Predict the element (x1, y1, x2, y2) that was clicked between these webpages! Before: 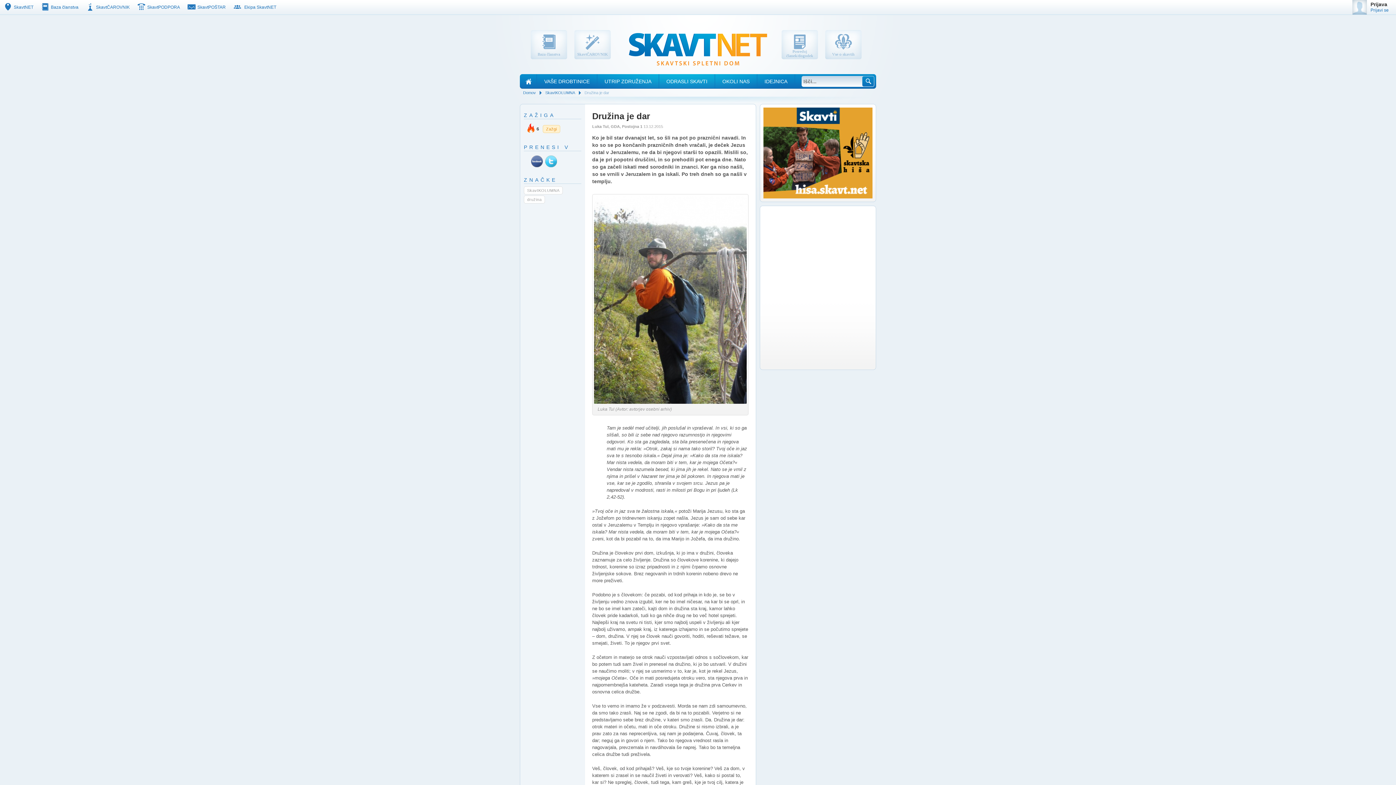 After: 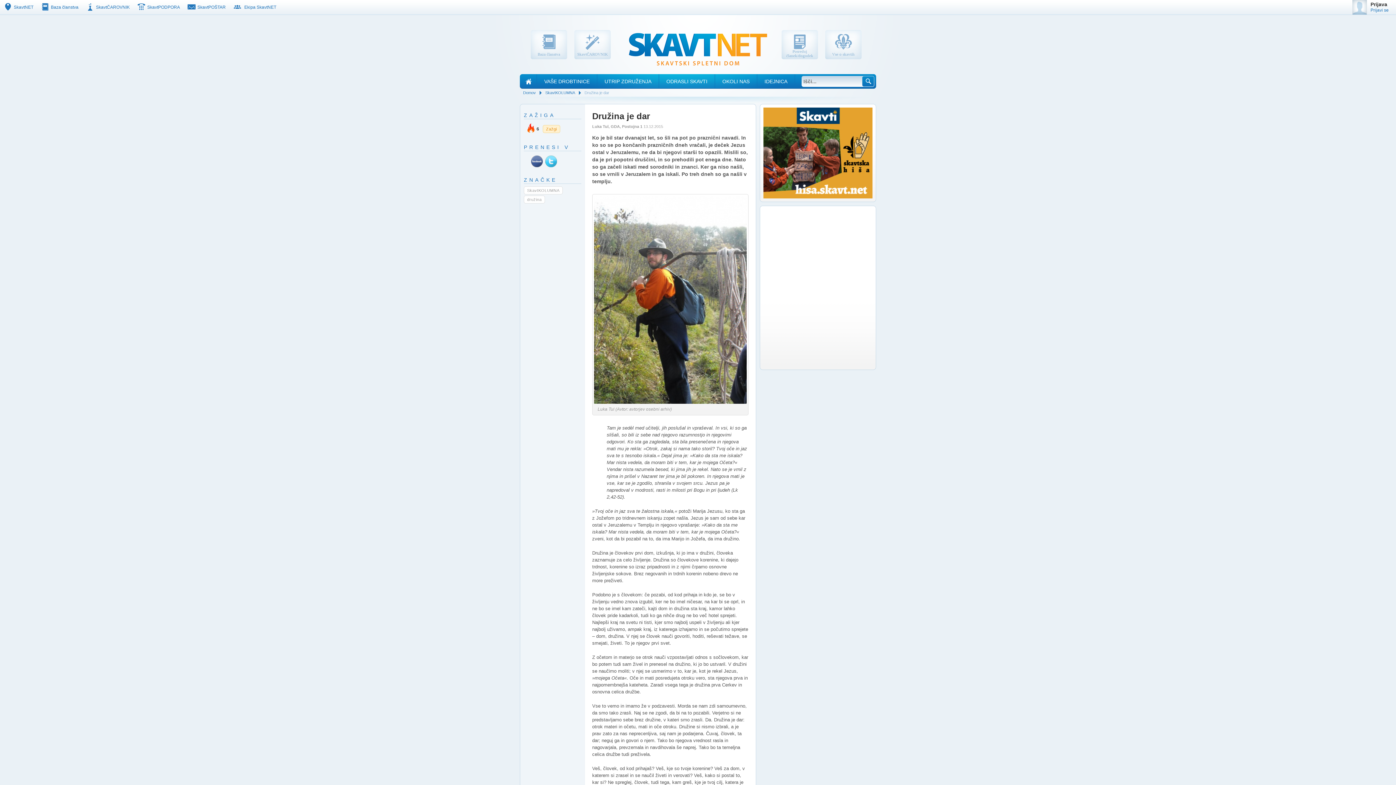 Action: bbox: (763, 107, 872, 198)